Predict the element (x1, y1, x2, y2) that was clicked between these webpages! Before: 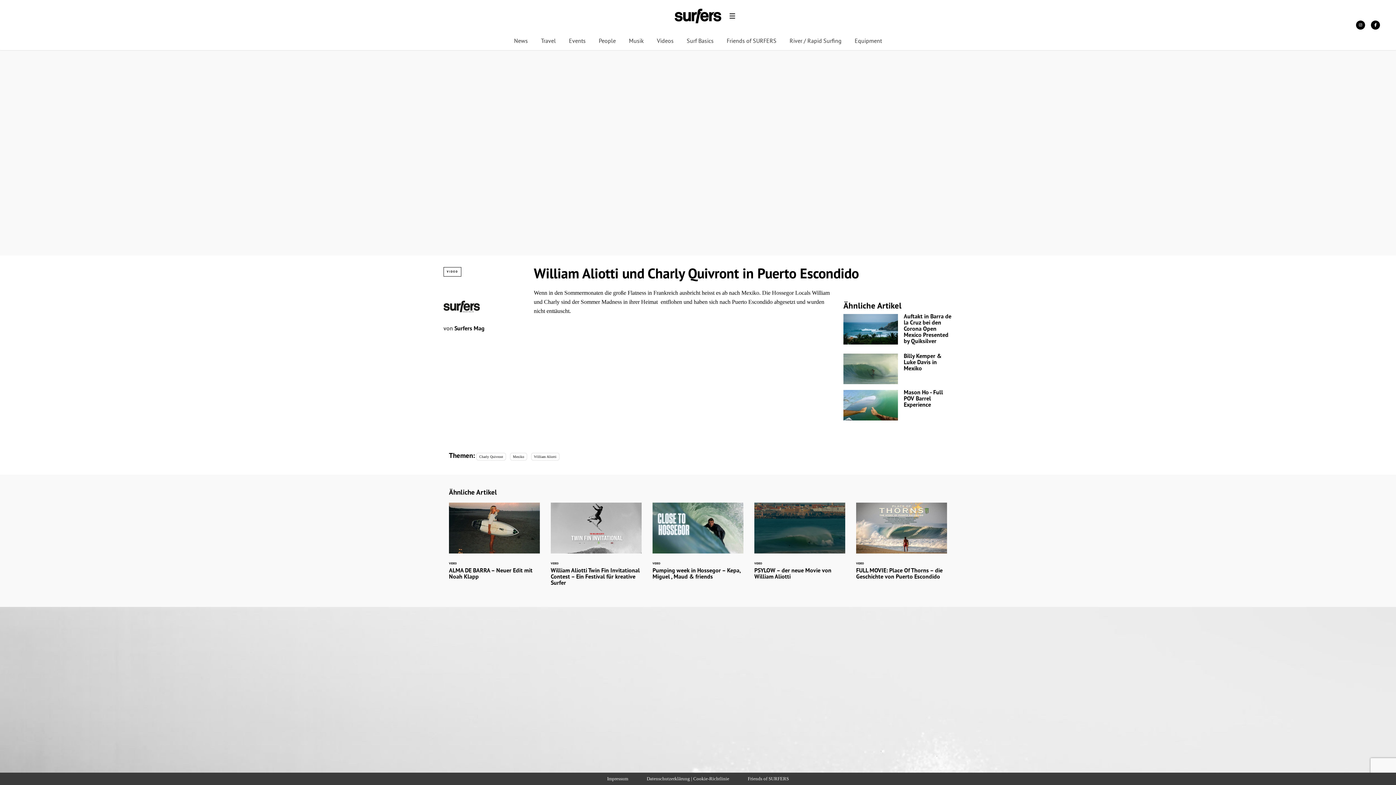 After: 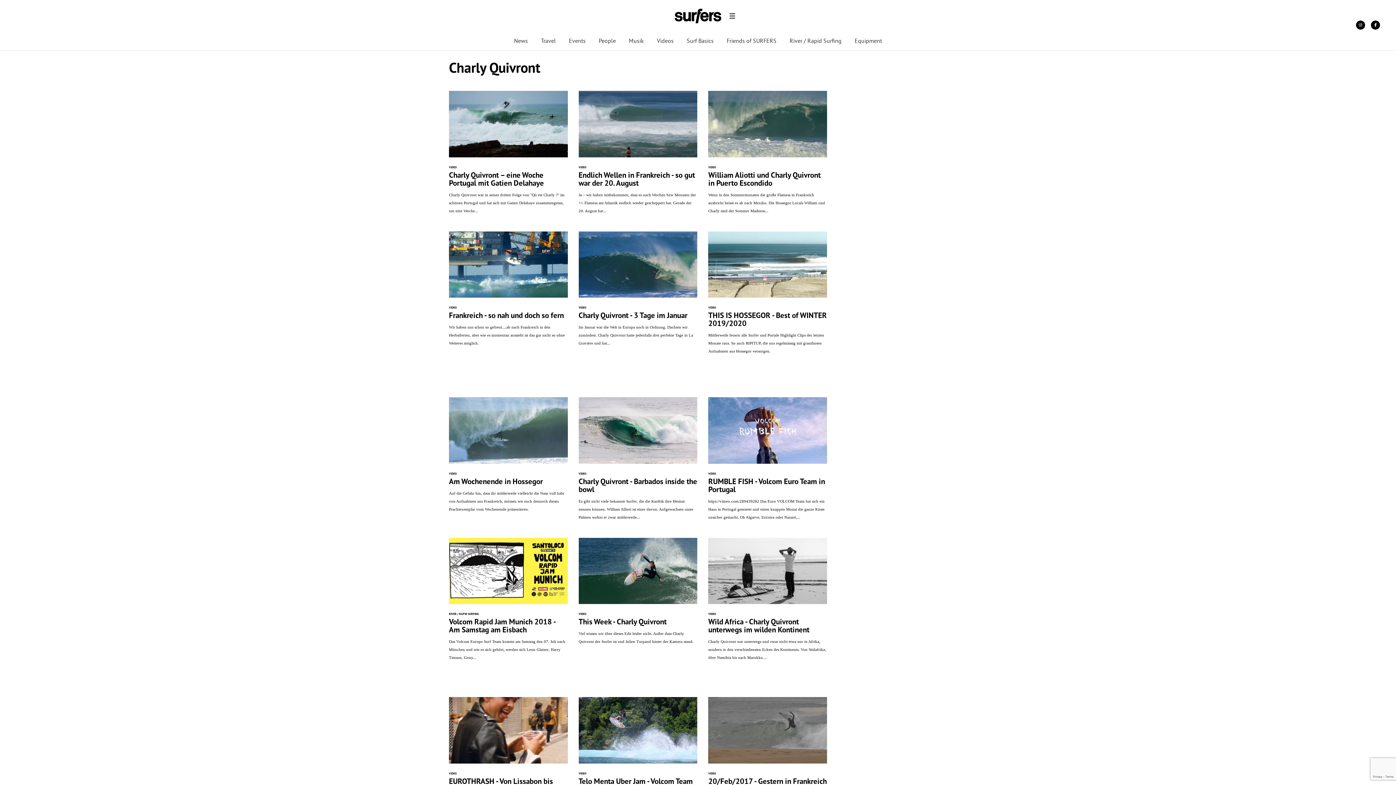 Action: label: Charly Quivront bbox: (476, 453, 506, 460)